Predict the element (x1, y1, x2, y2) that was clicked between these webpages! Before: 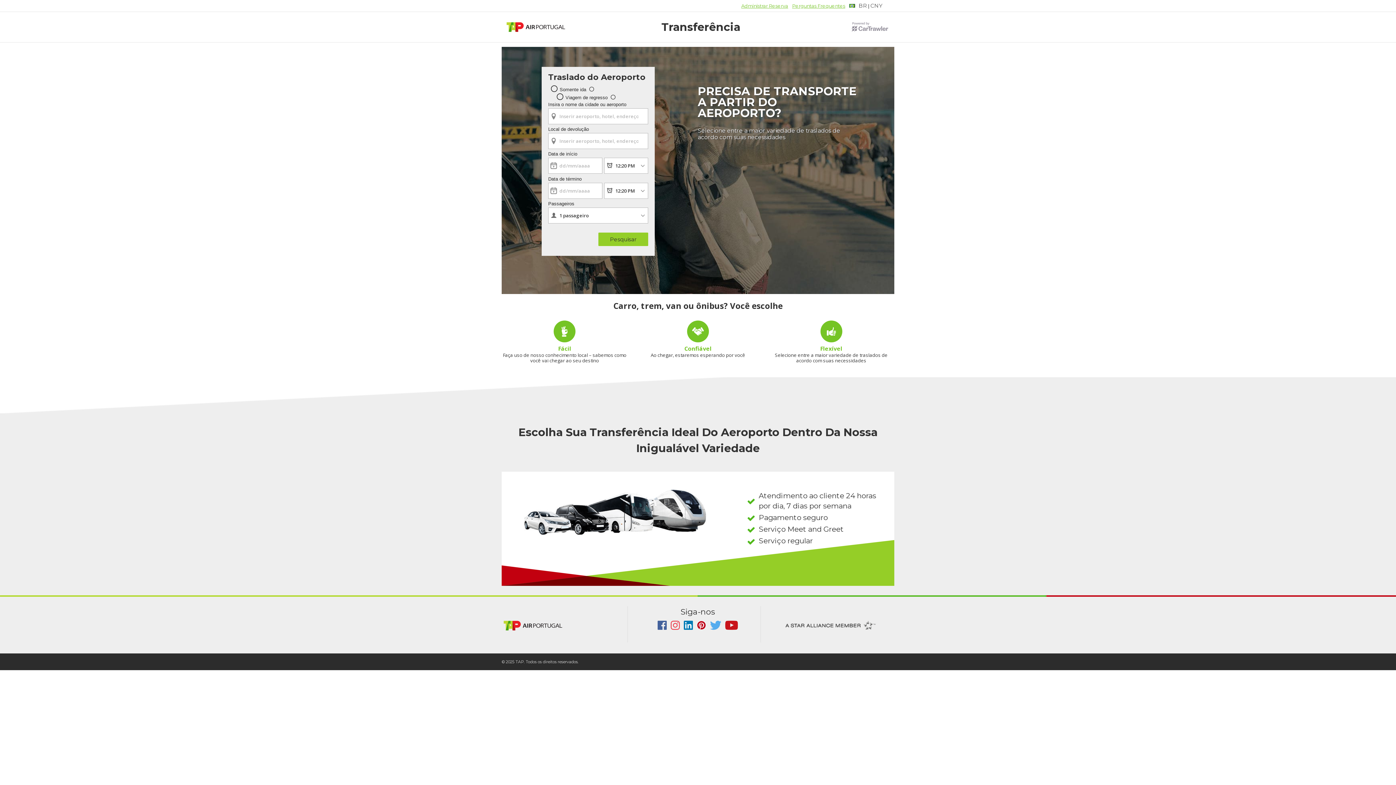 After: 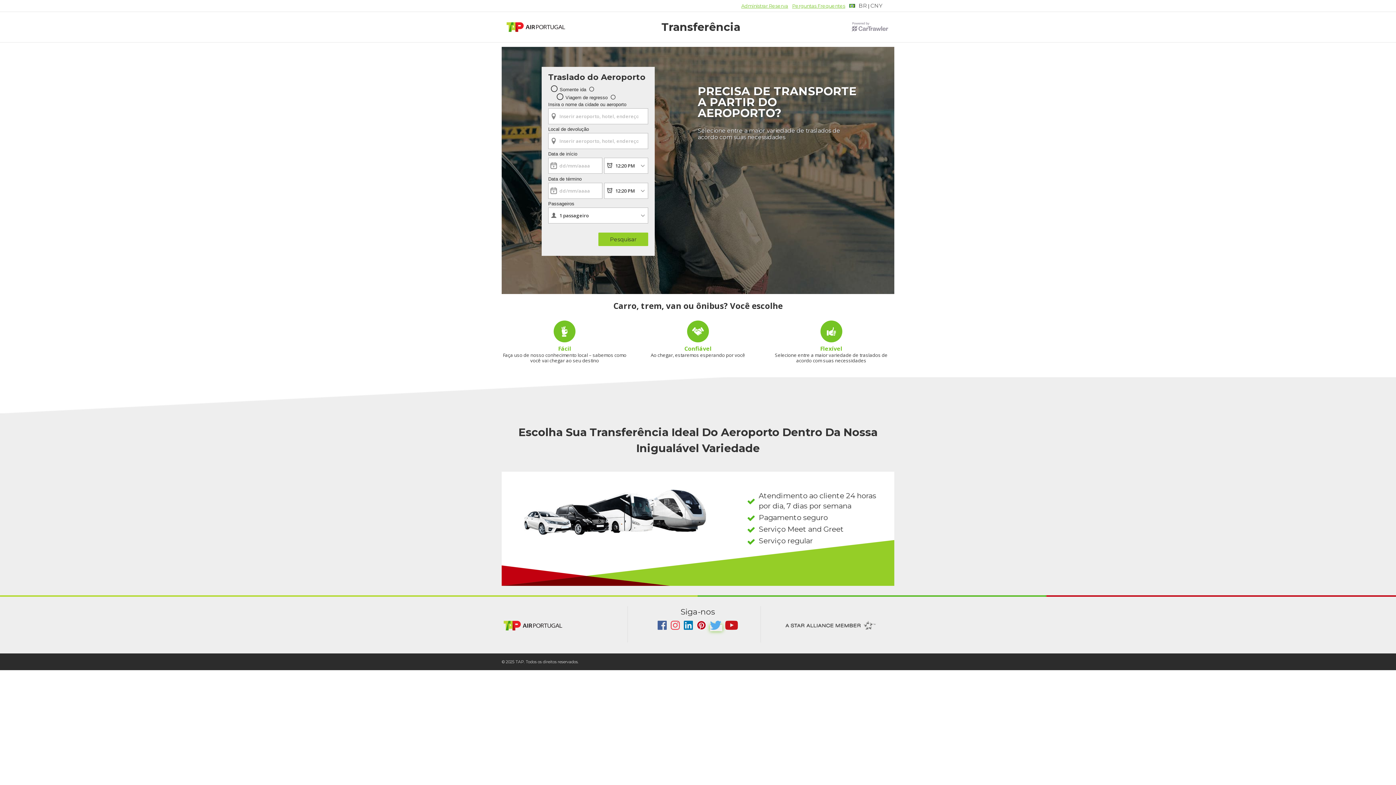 Action: label:   bbox: (710, 625, 722, 631)